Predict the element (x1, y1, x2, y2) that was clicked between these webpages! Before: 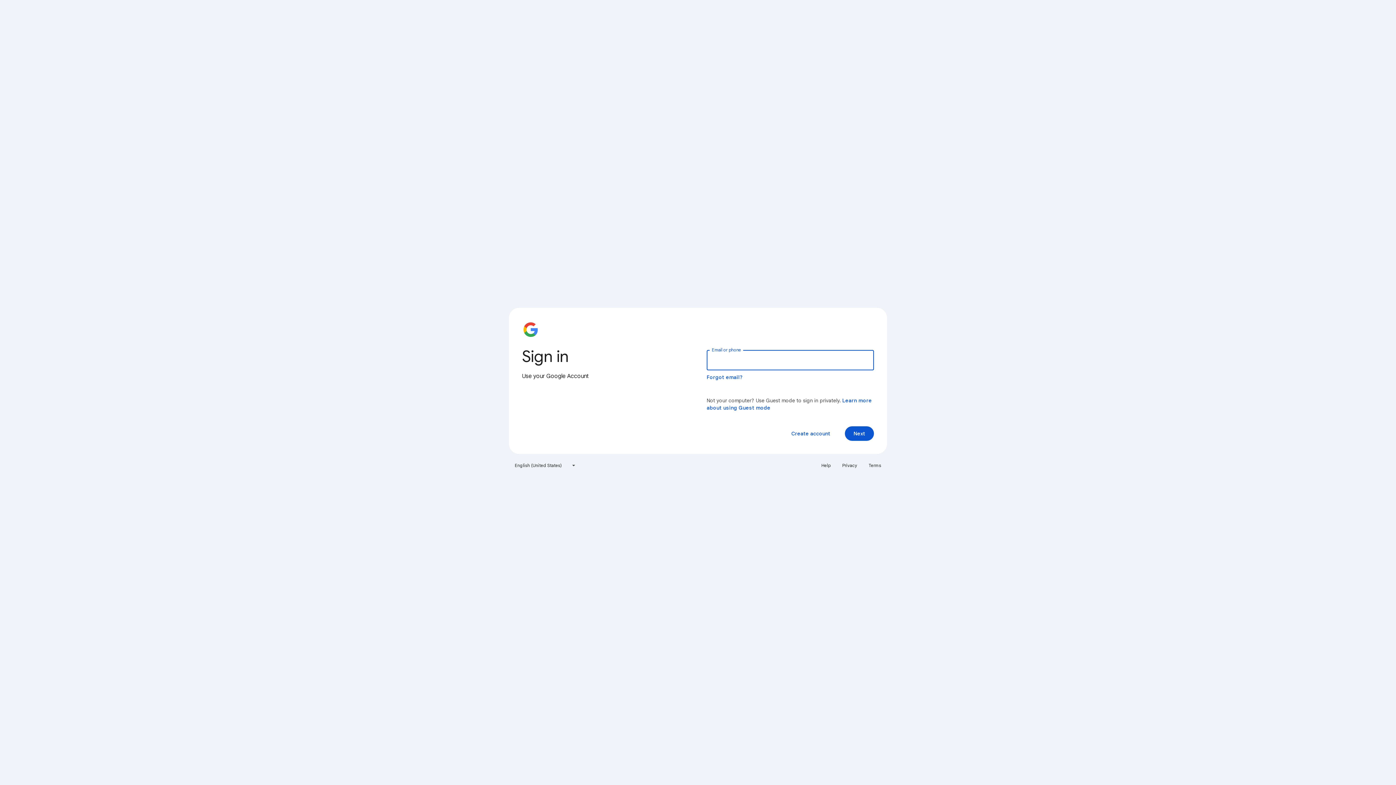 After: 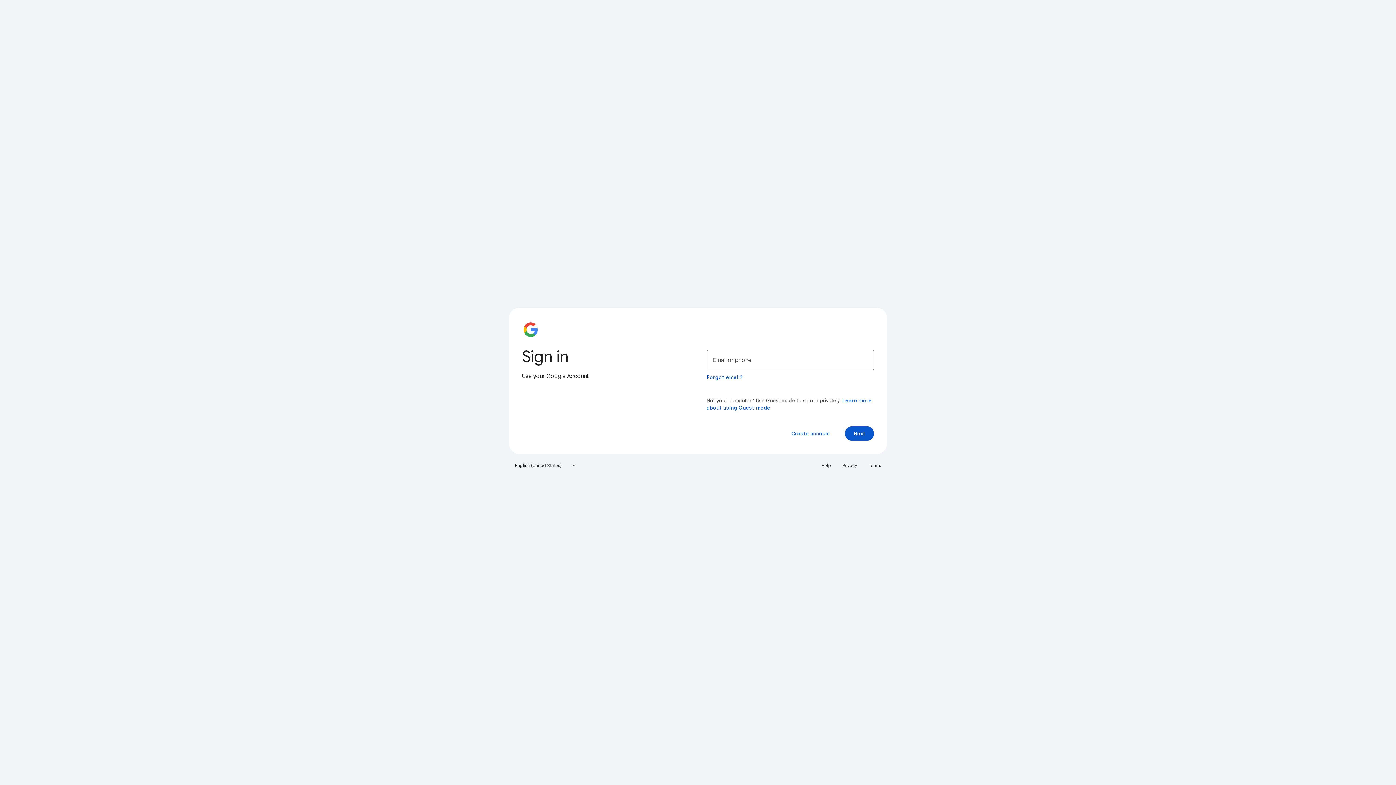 Action: bbox: (864, 460, 885, 471) label: Terms